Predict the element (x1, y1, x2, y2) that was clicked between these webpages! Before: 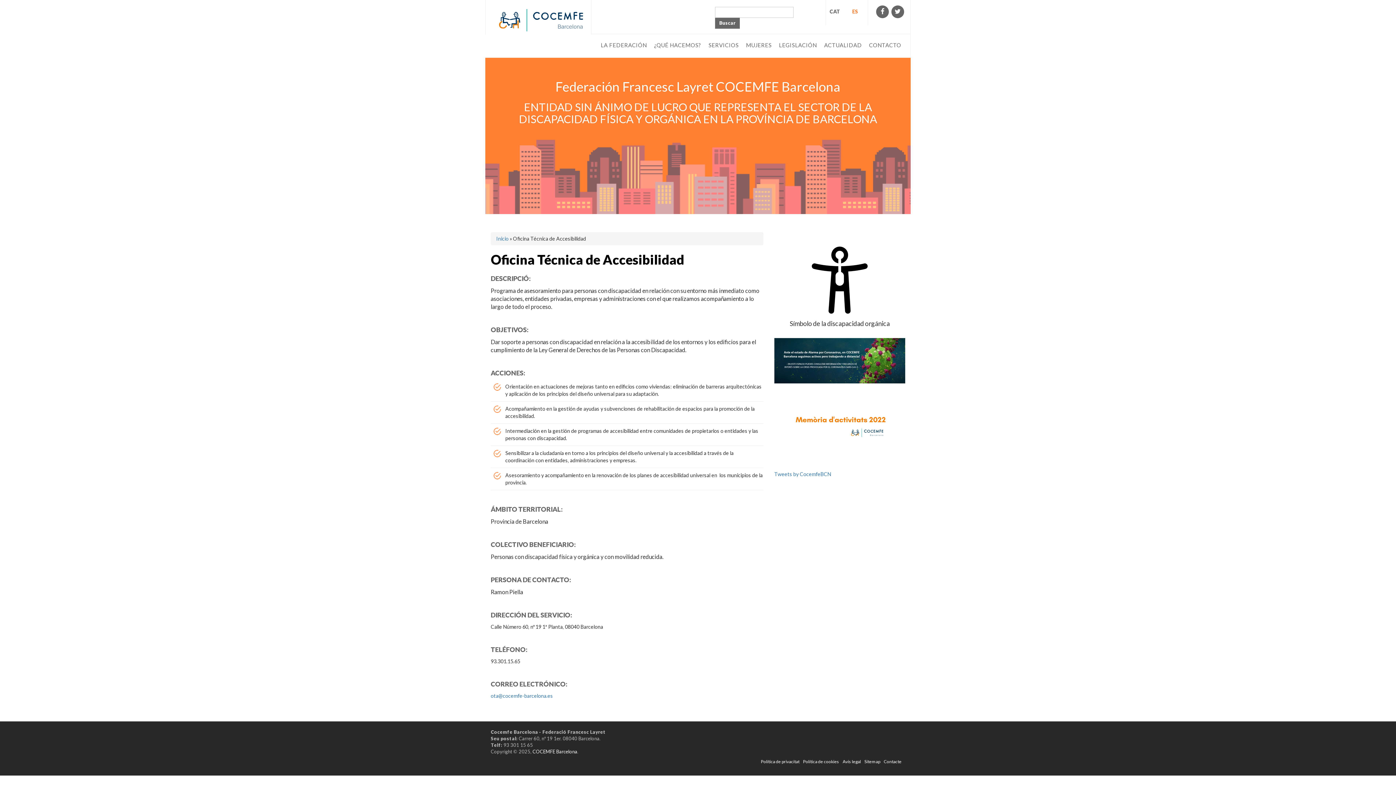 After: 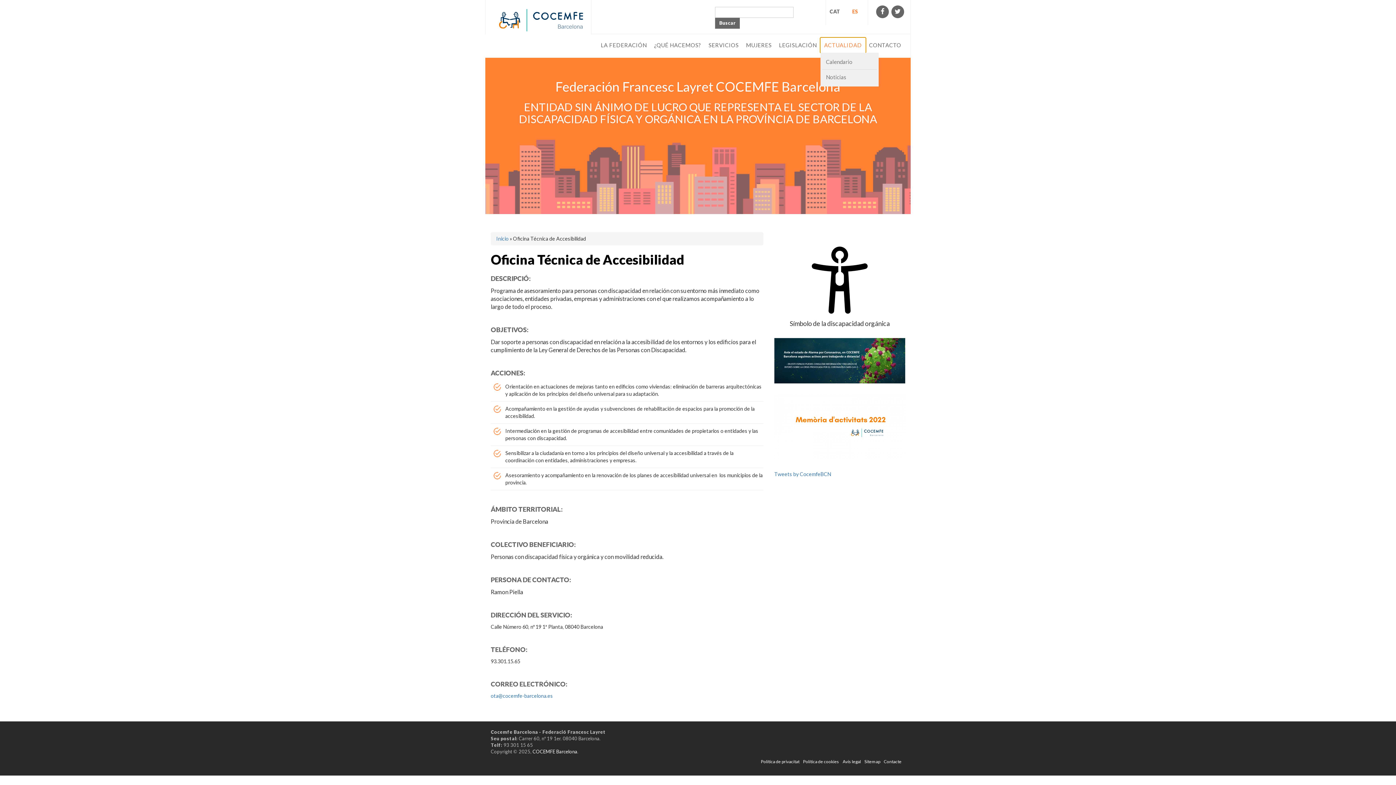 Action: bbox: (820, 37, 865, 52) label: ACTUALIDAD